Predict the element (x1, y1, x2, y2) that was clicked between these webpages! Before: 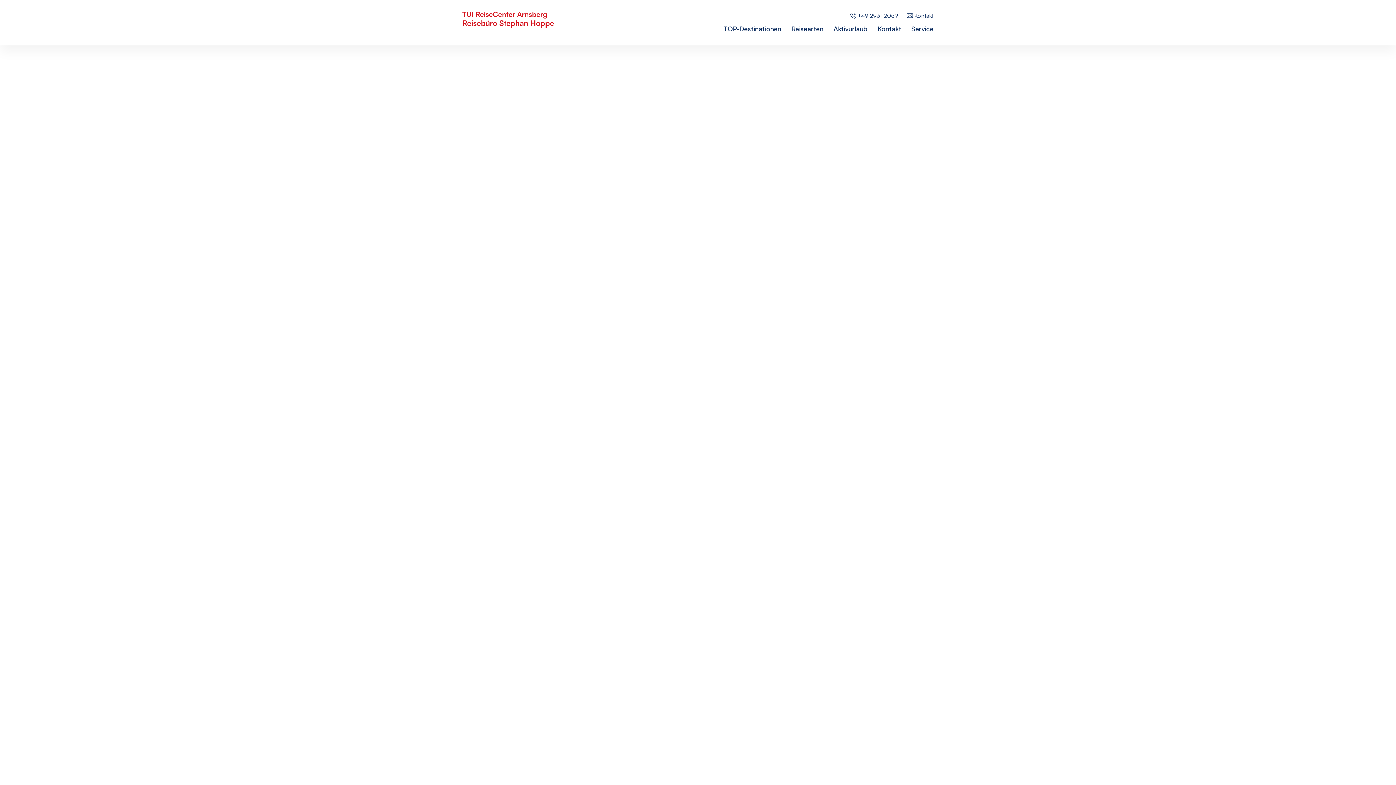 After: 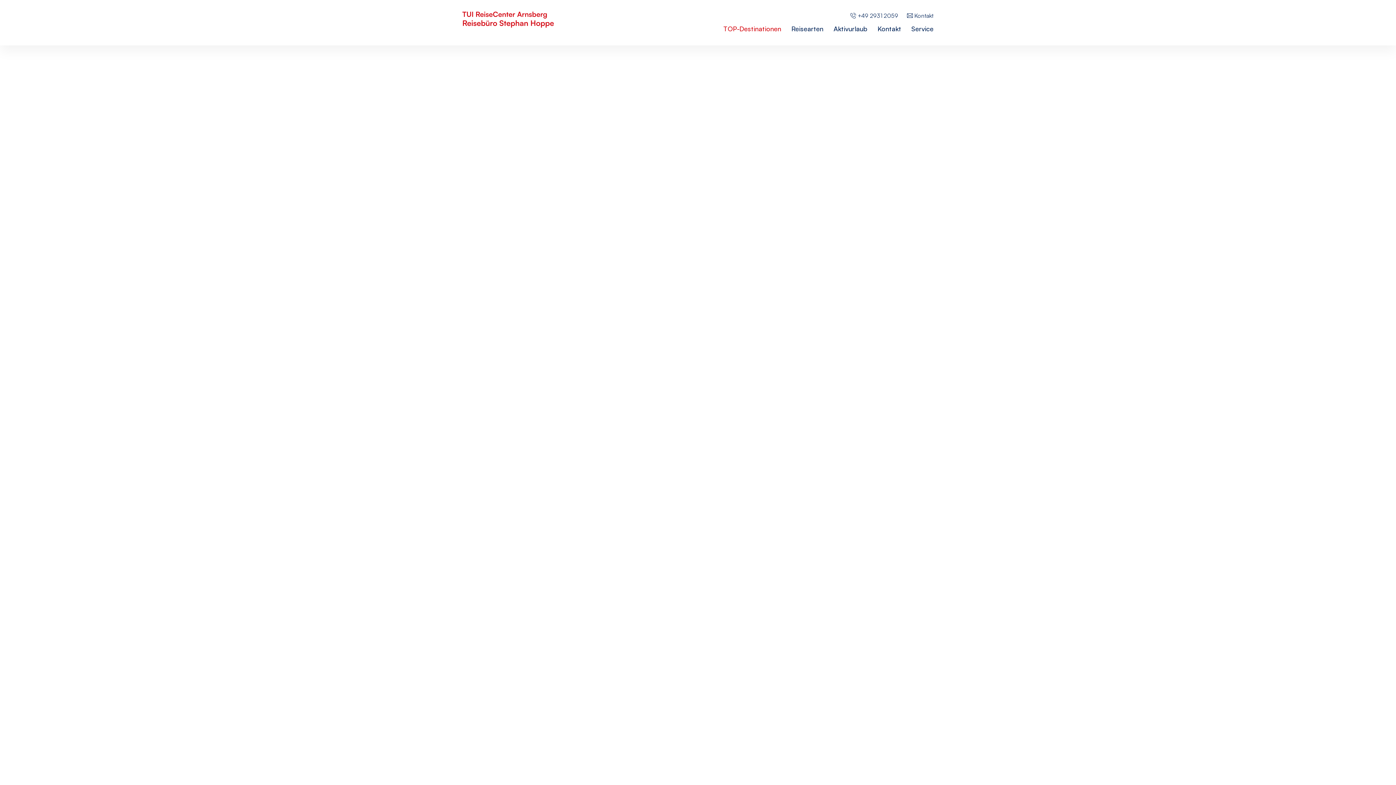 Action: label: TOP-Destinationen bbox: (723, 24, 781, 32)